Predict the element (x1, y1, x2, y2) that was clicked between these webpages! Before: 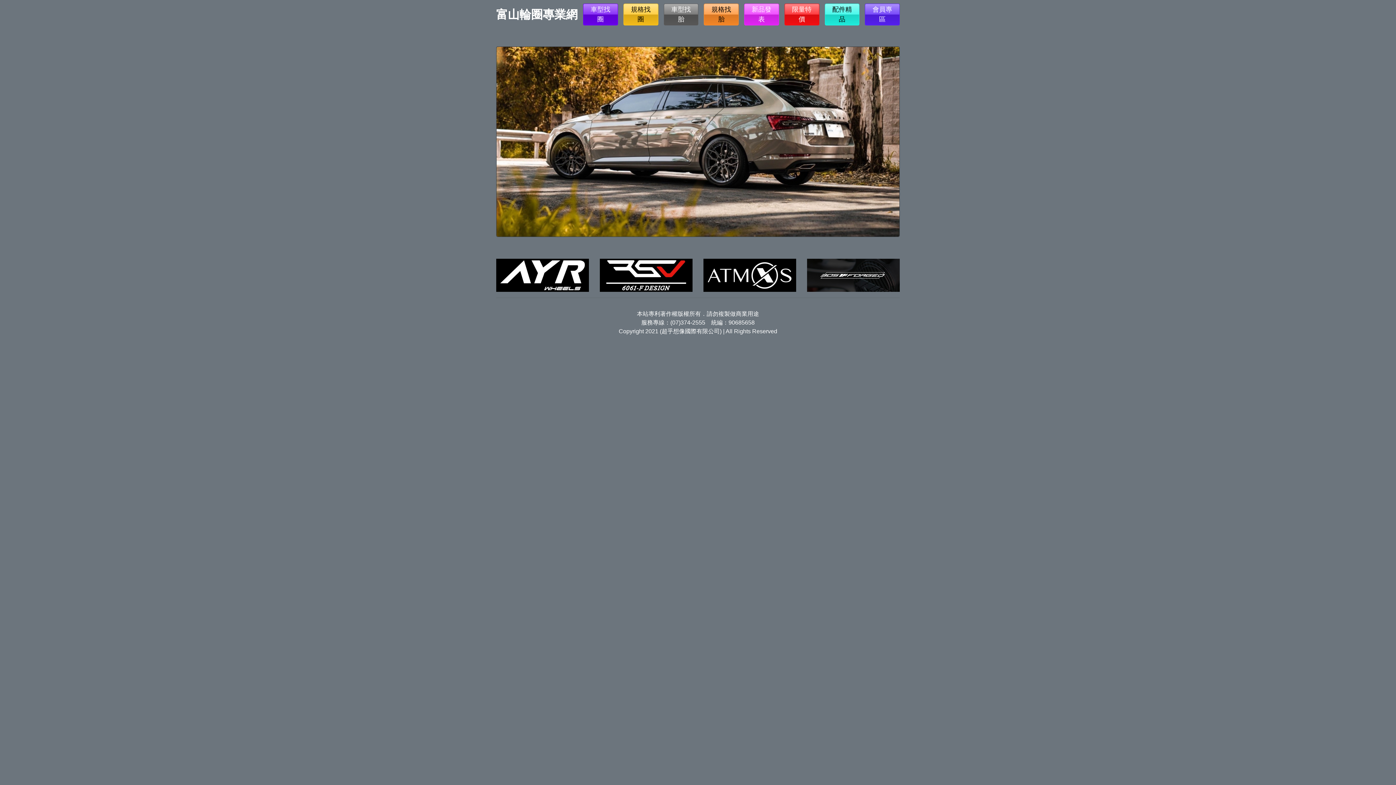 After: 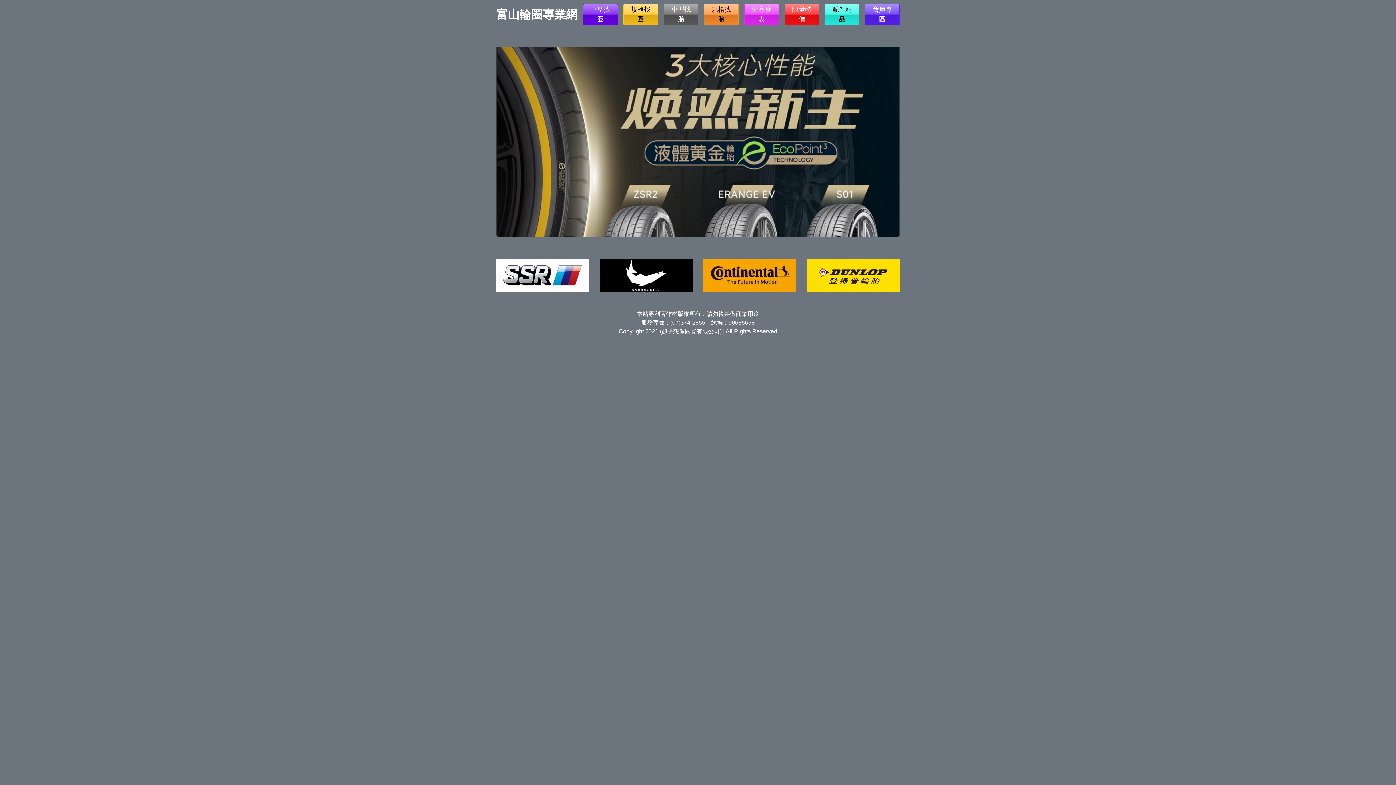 Action: label: (07)374-2555 bbox: (670, 319, 705, 325)